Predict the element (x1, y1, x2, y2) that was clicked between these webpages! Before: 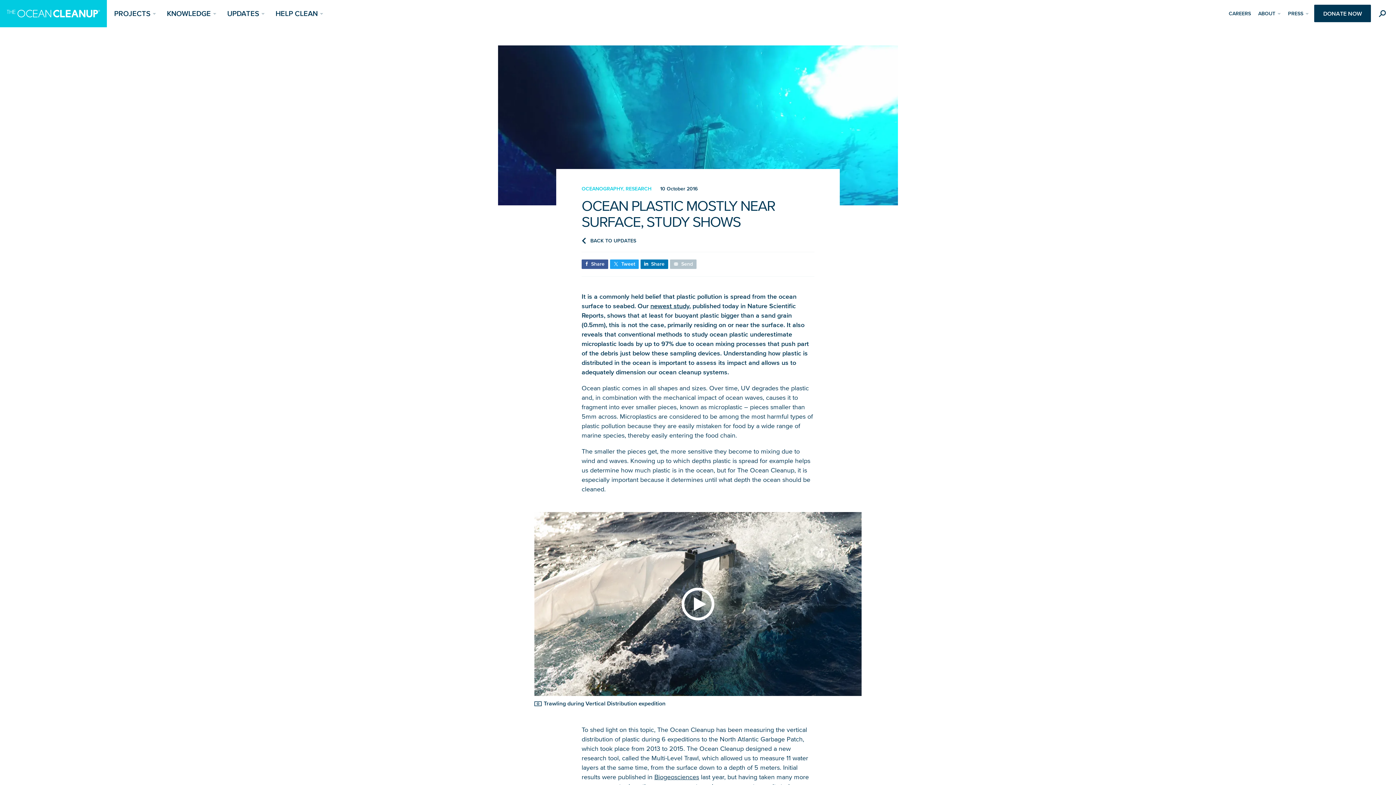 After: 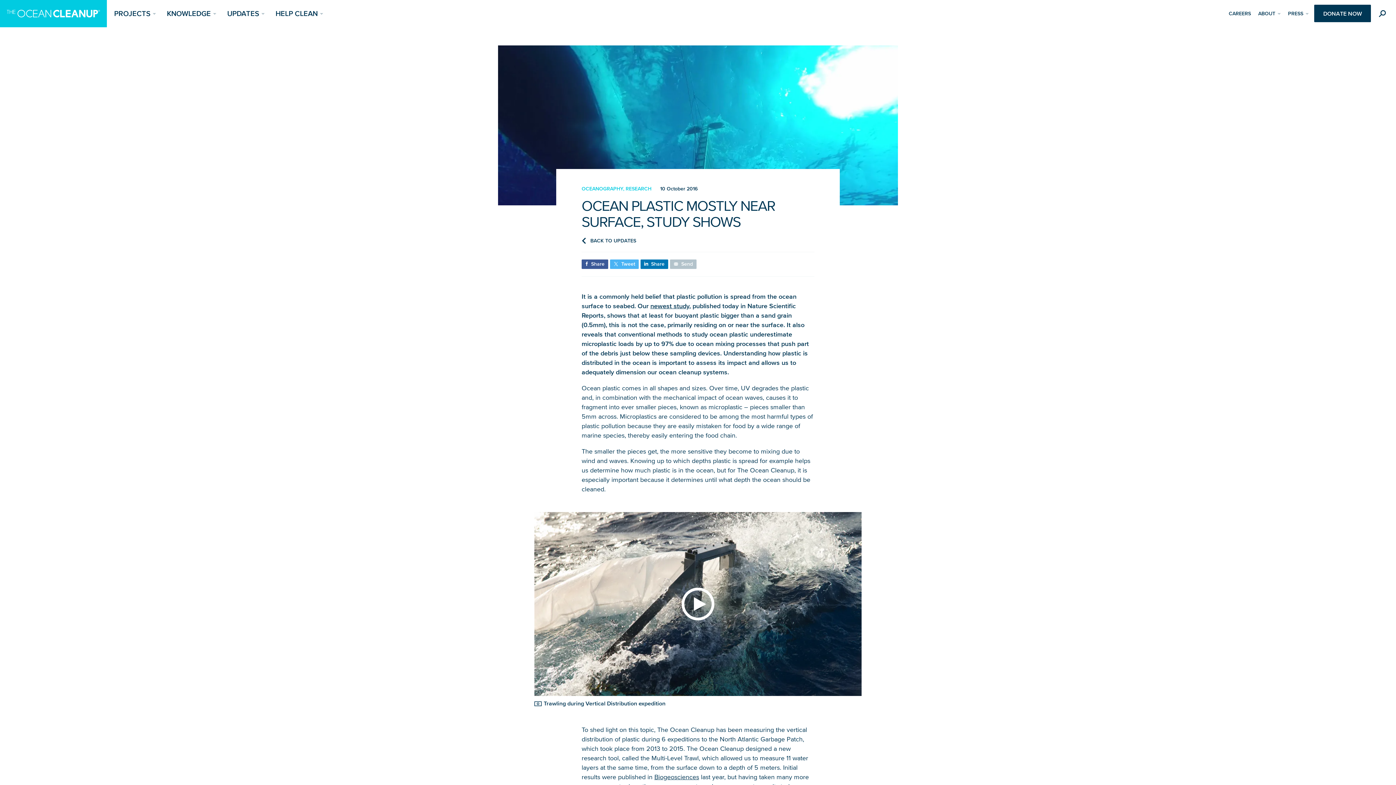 Action: label: Share on X (formerly known as Twitter) bbox: (610, 259, 638, 269)